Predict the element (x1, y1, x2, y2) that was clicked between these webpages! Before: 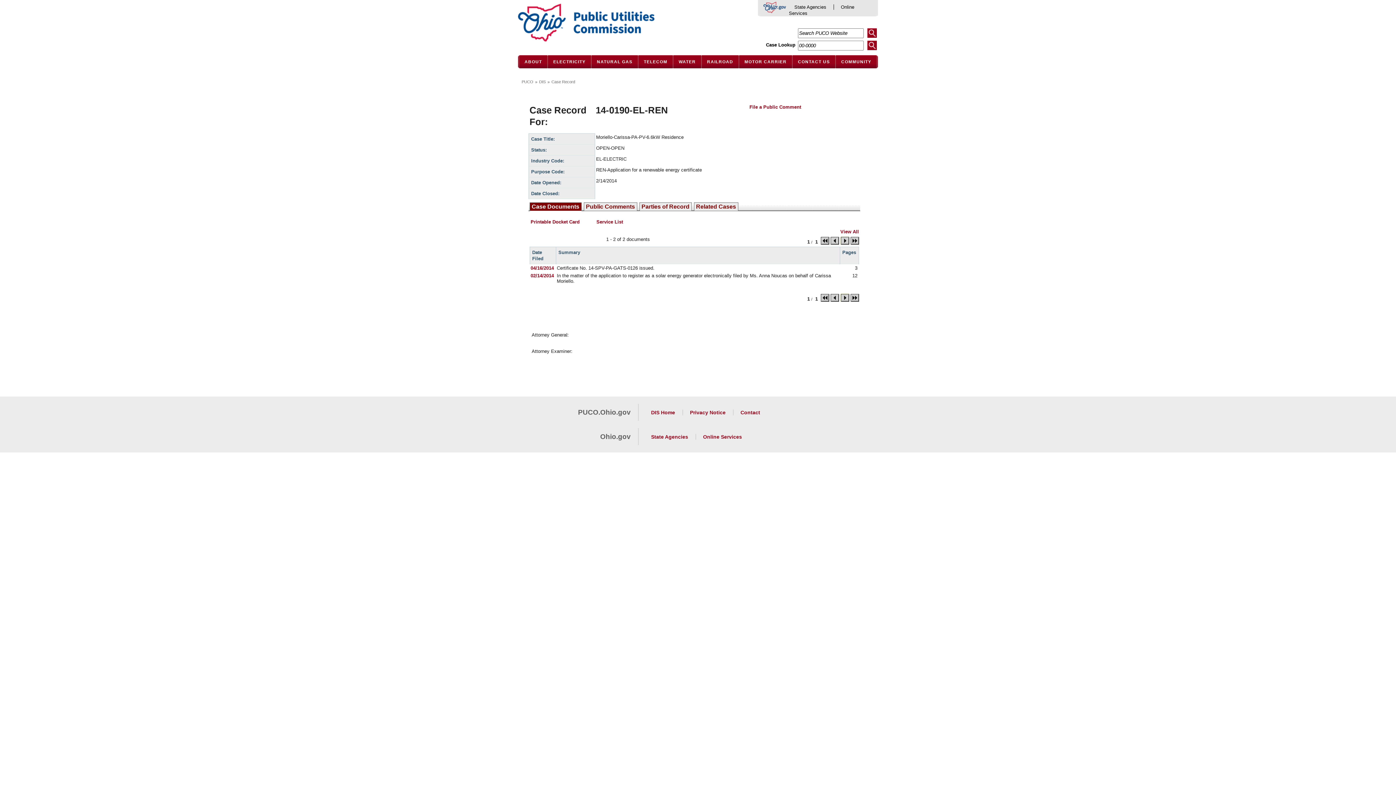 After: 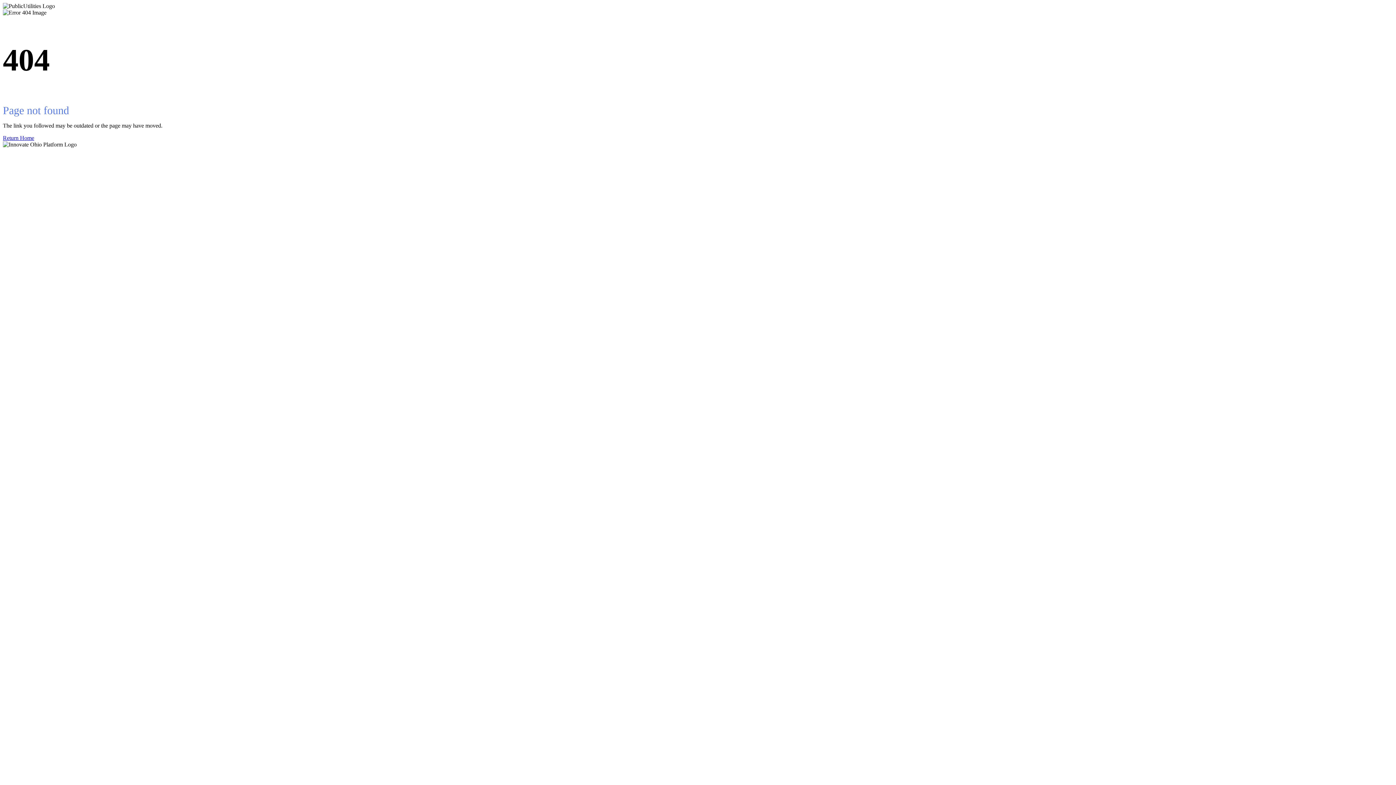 Action: label: CONTACT US bbox: (792, 55, 835, 68)